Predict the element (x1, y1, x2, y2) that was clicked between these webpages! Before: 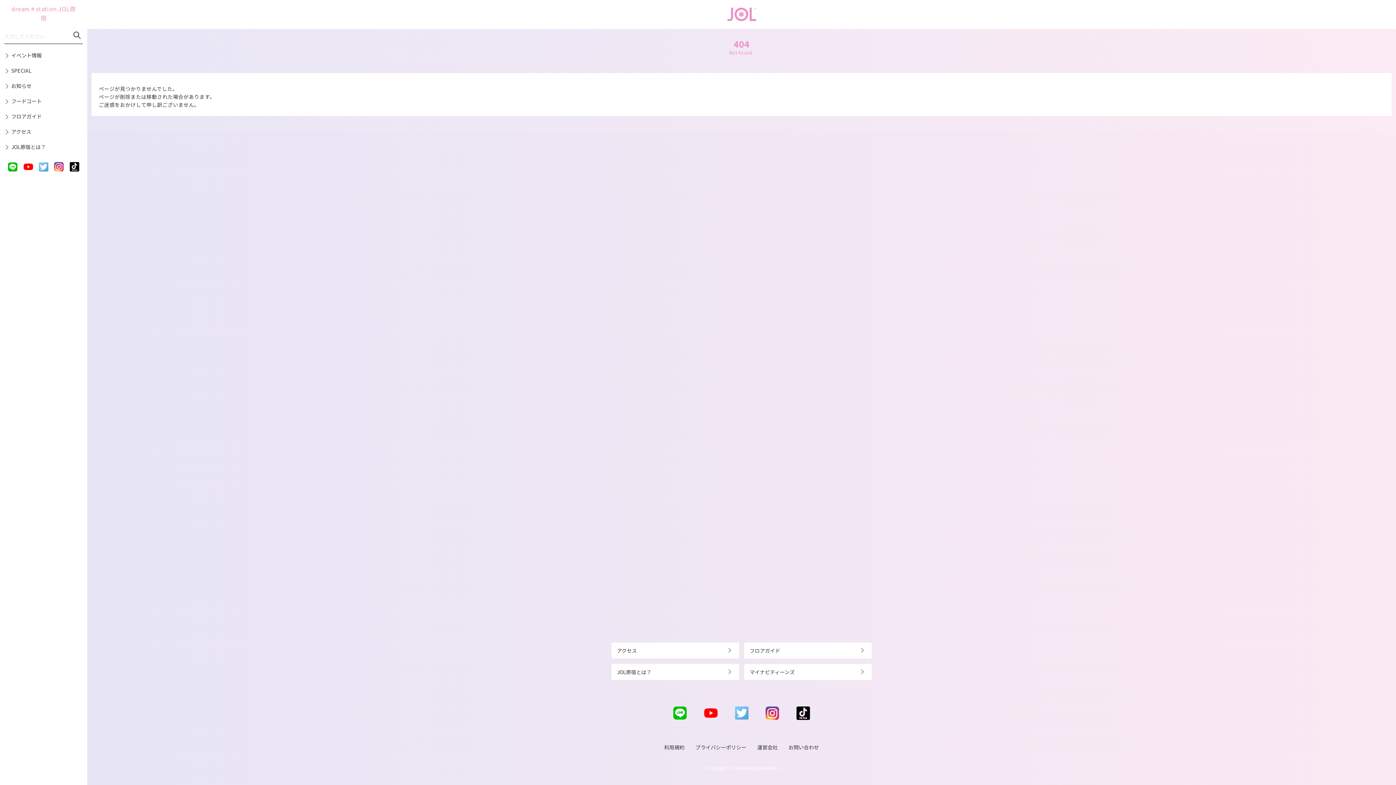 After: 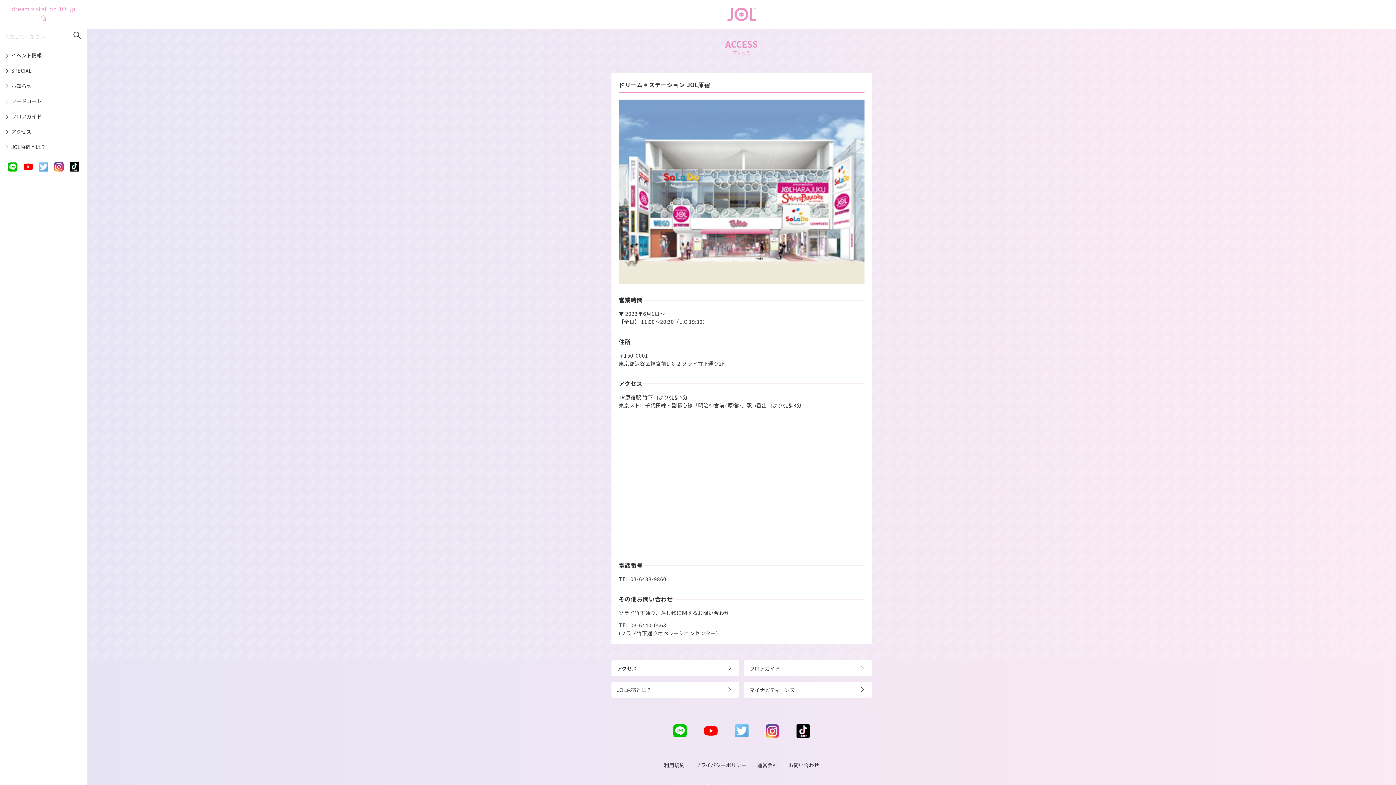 Action: bbox: (4, 124, 82, 139) label: アクセス